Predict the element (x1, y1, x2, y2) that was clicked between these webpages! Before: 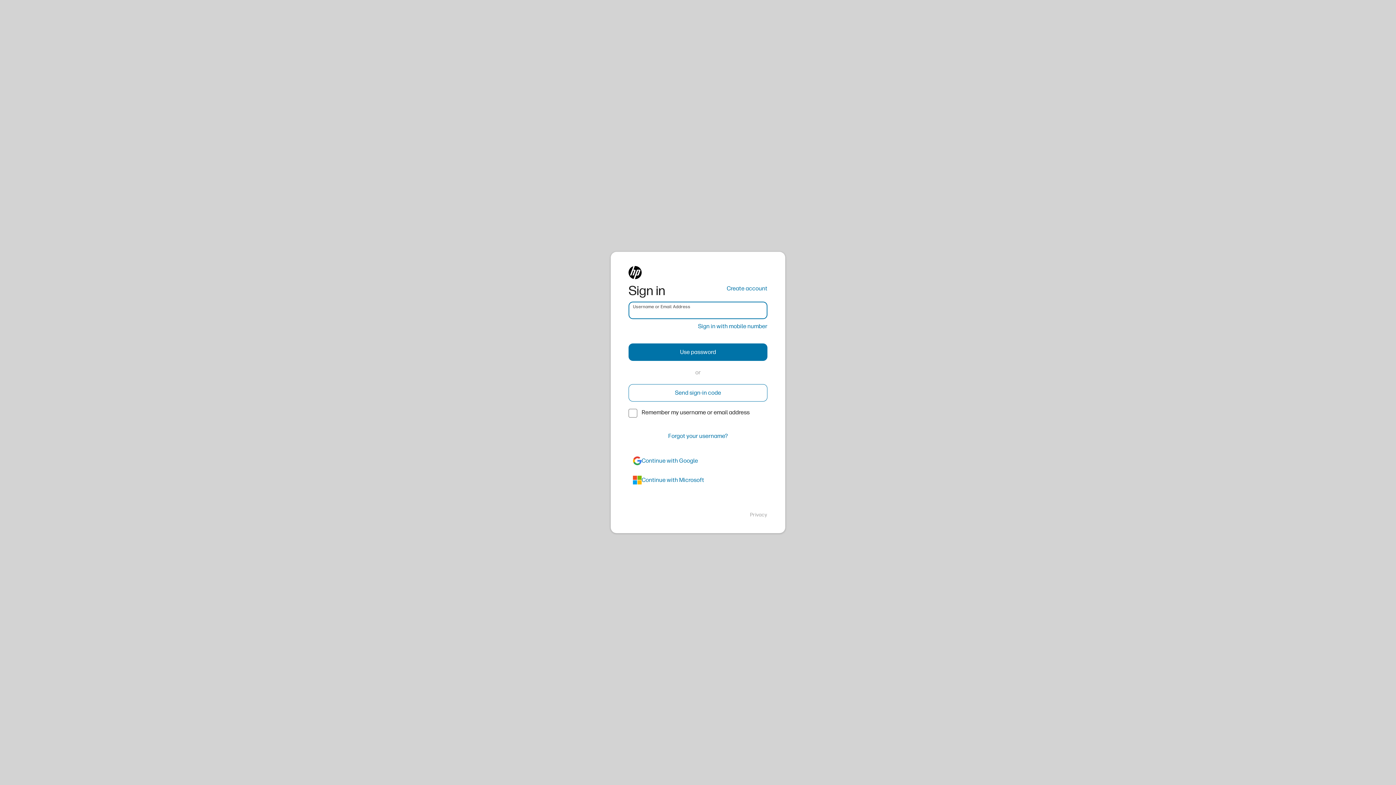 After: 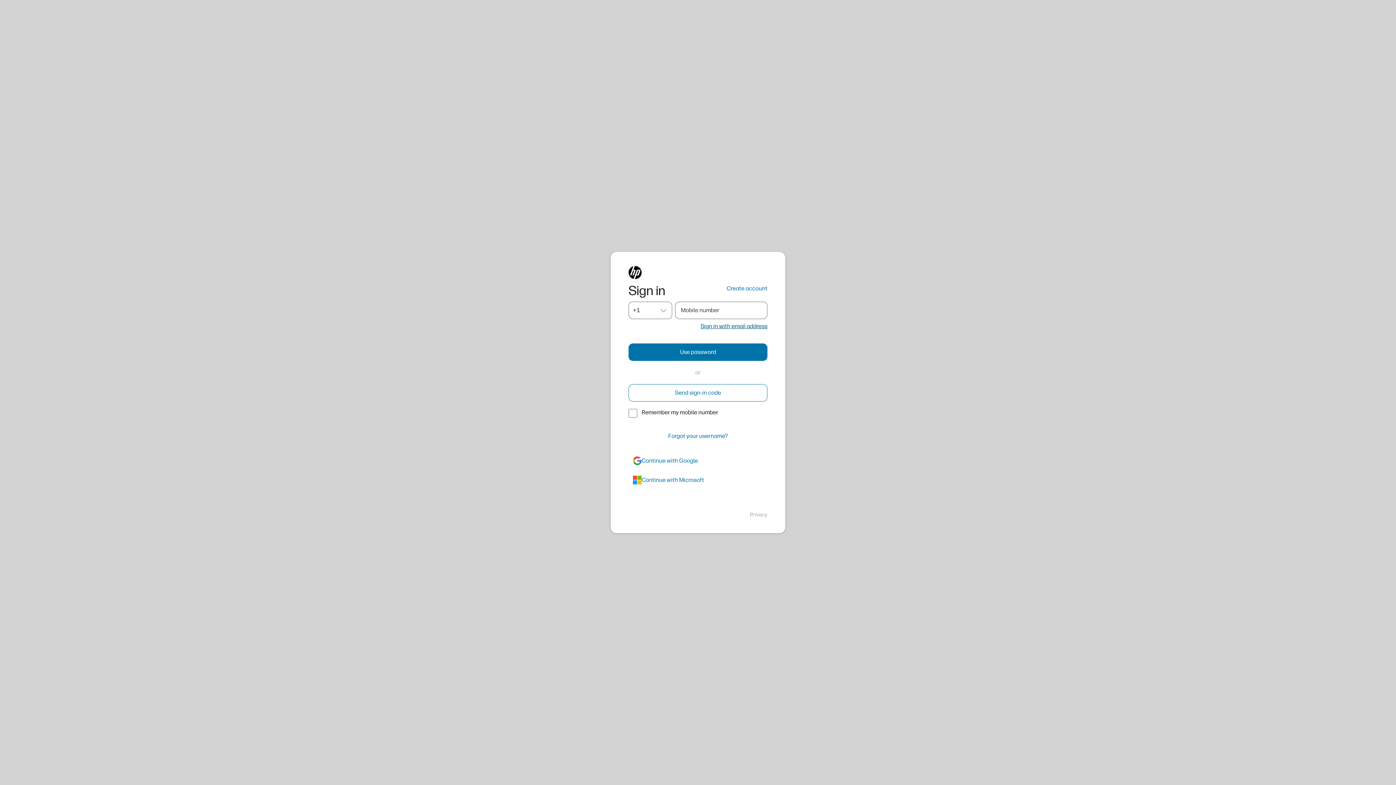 Action: bbox: (698, 322, 767, 330) label: Sign in with mobile number